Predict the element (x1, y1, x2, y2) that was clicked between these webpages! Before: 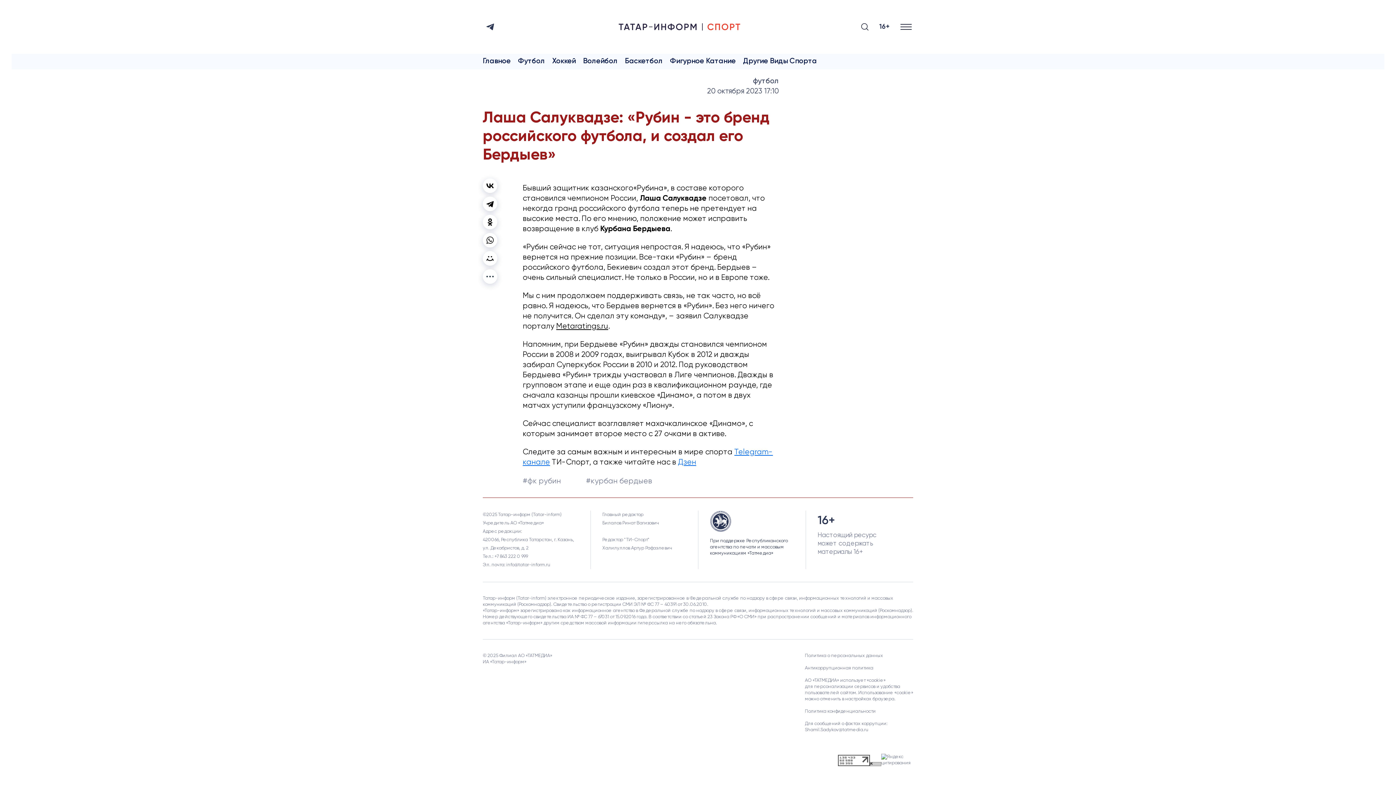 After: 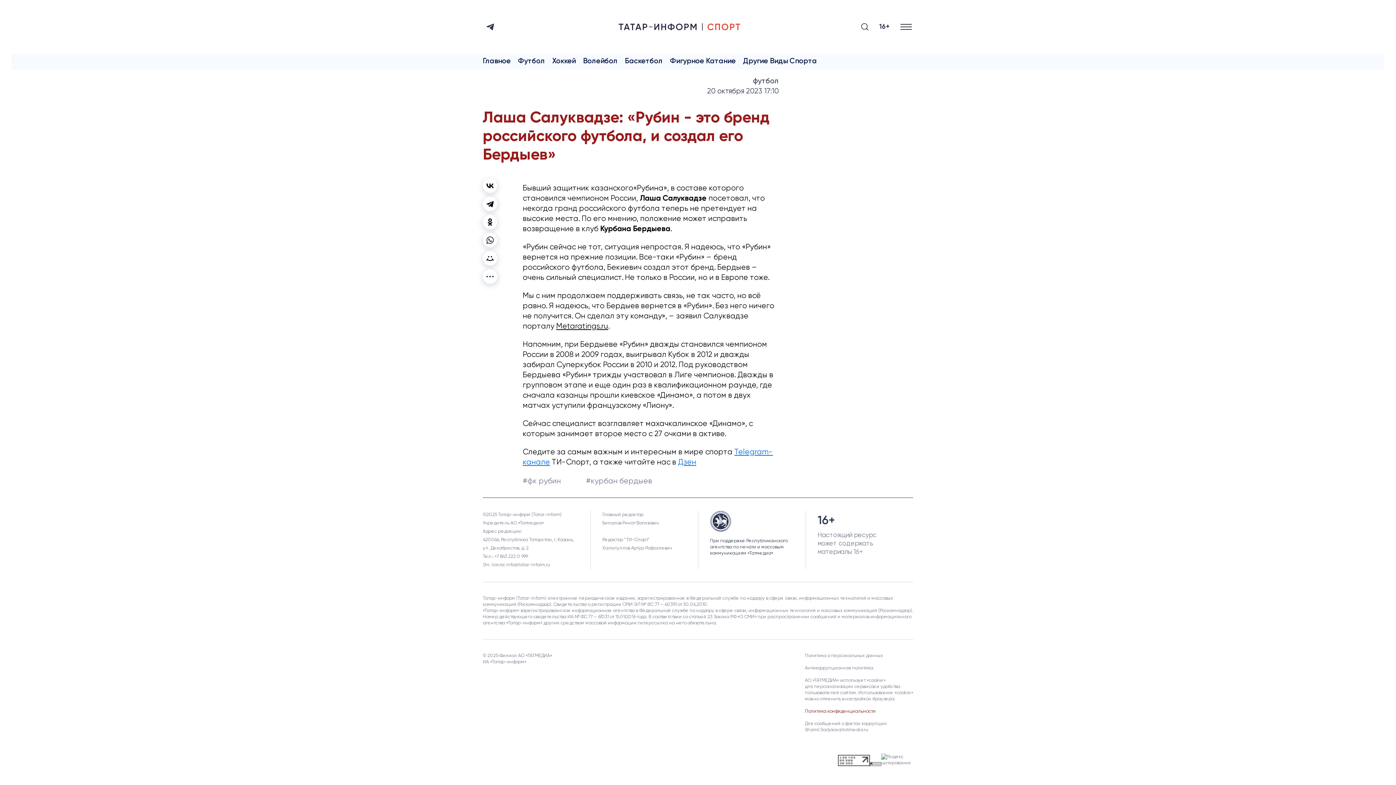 Action: label: Политика конфиденциальности bbox: (805, 709, 876, 714)